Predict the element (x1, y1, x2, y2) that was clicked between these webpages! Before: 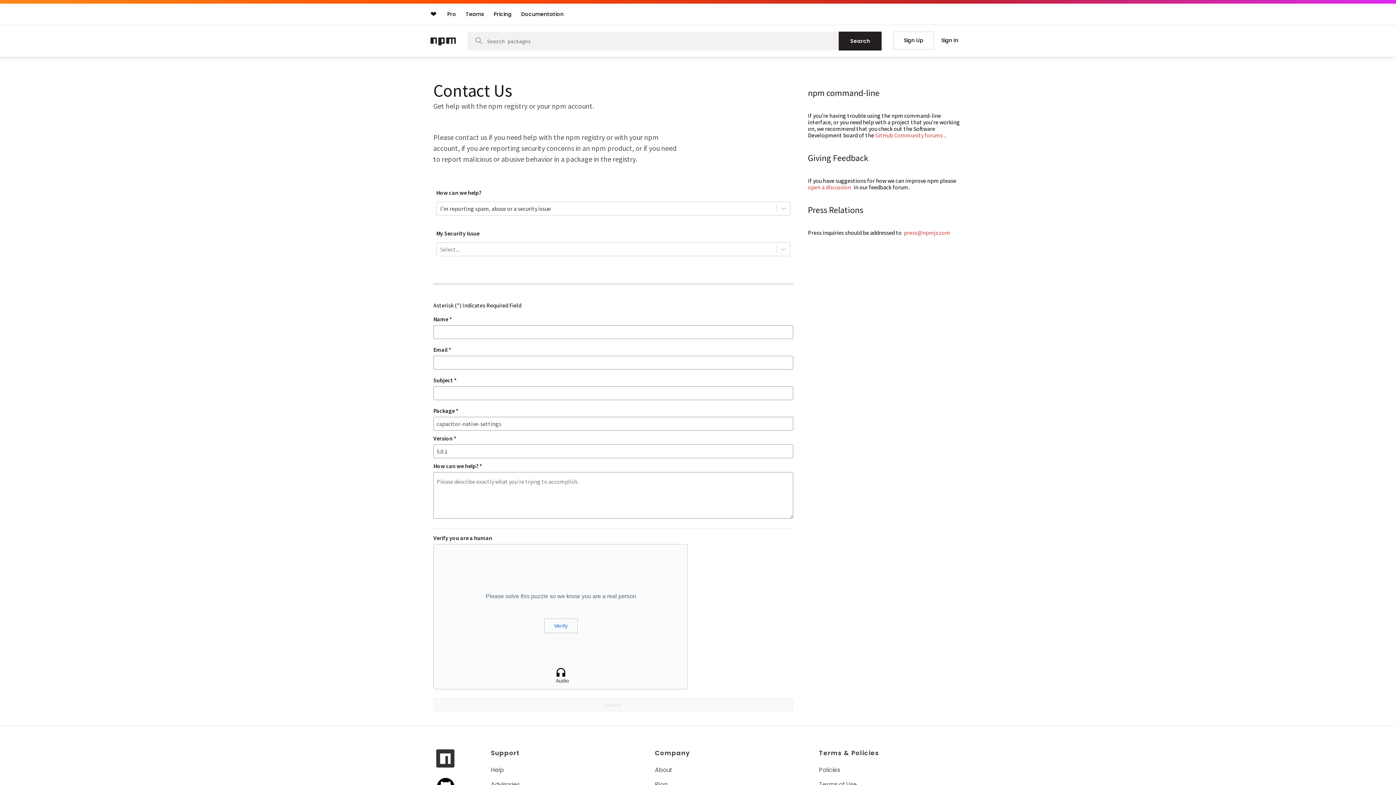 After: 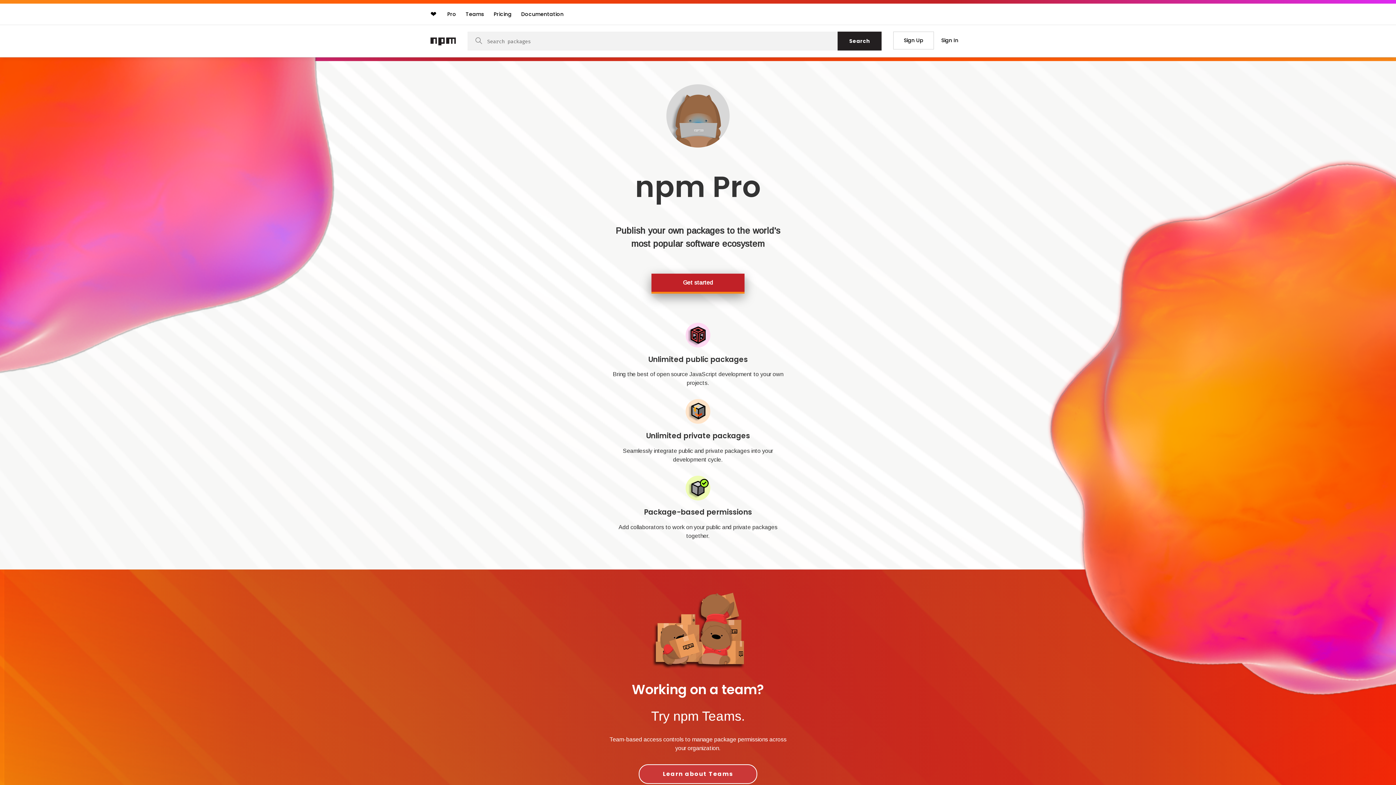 Action: label: Pro bbox: (443, 7, 459, 20)